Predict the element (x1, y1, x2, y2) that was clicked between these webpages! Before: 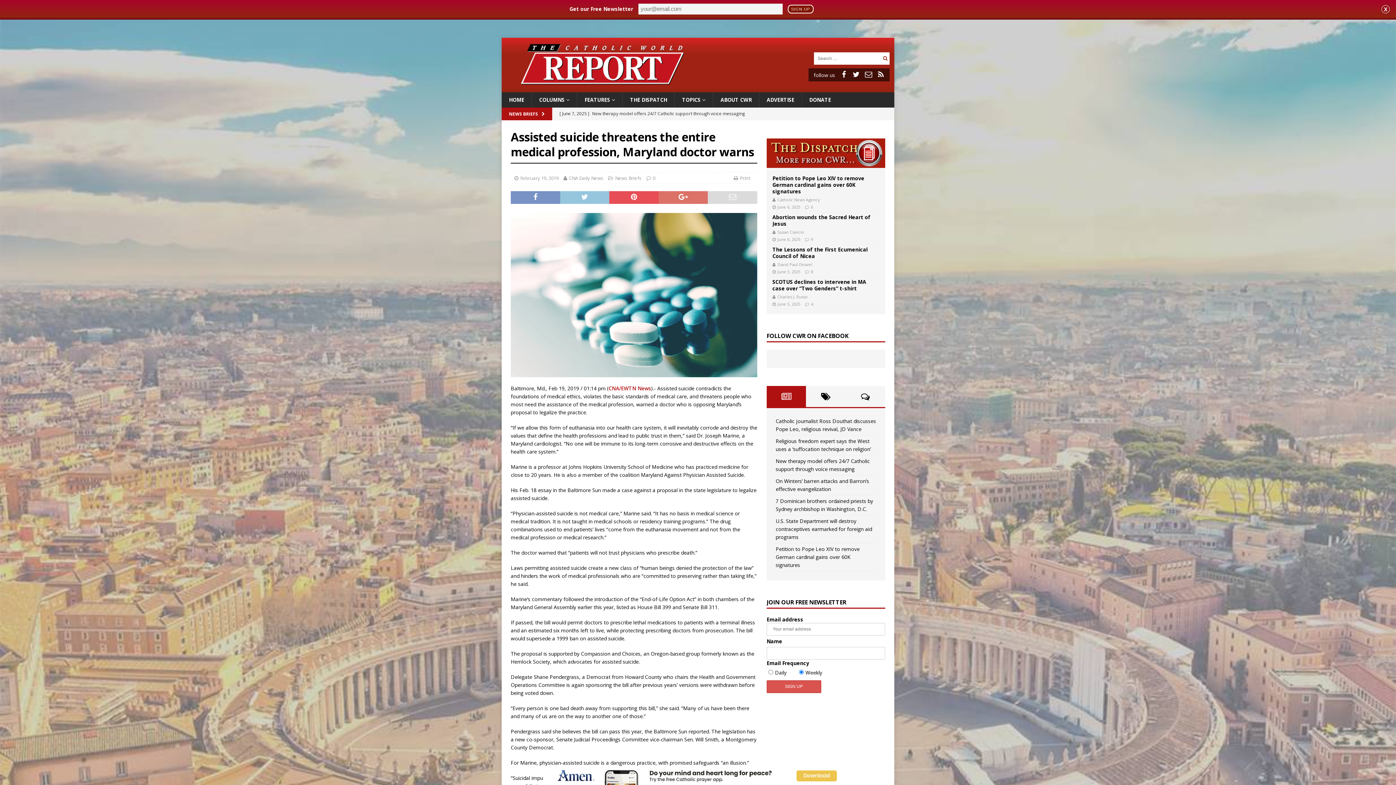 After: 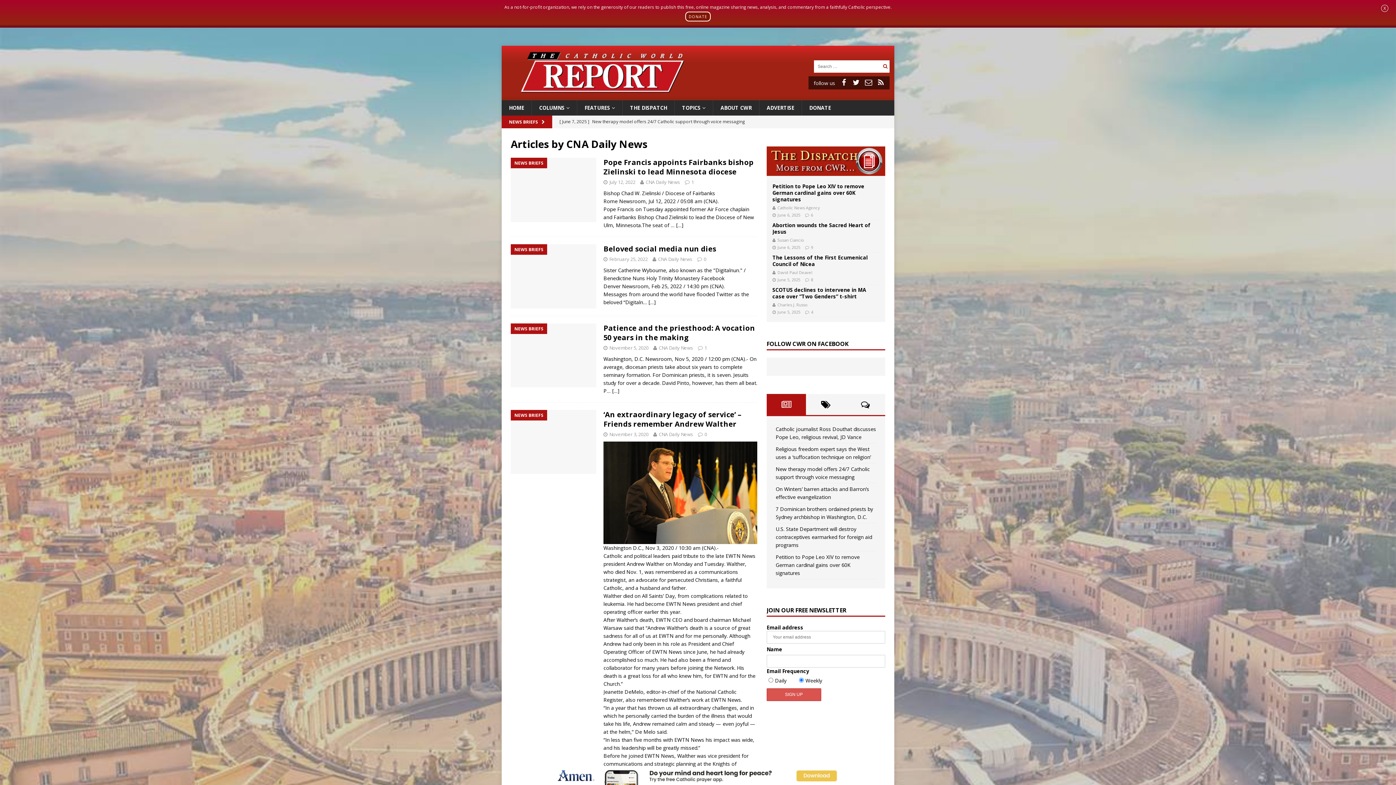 Action: label: CNA Daily News bbox: (569, 174, 603, 181)